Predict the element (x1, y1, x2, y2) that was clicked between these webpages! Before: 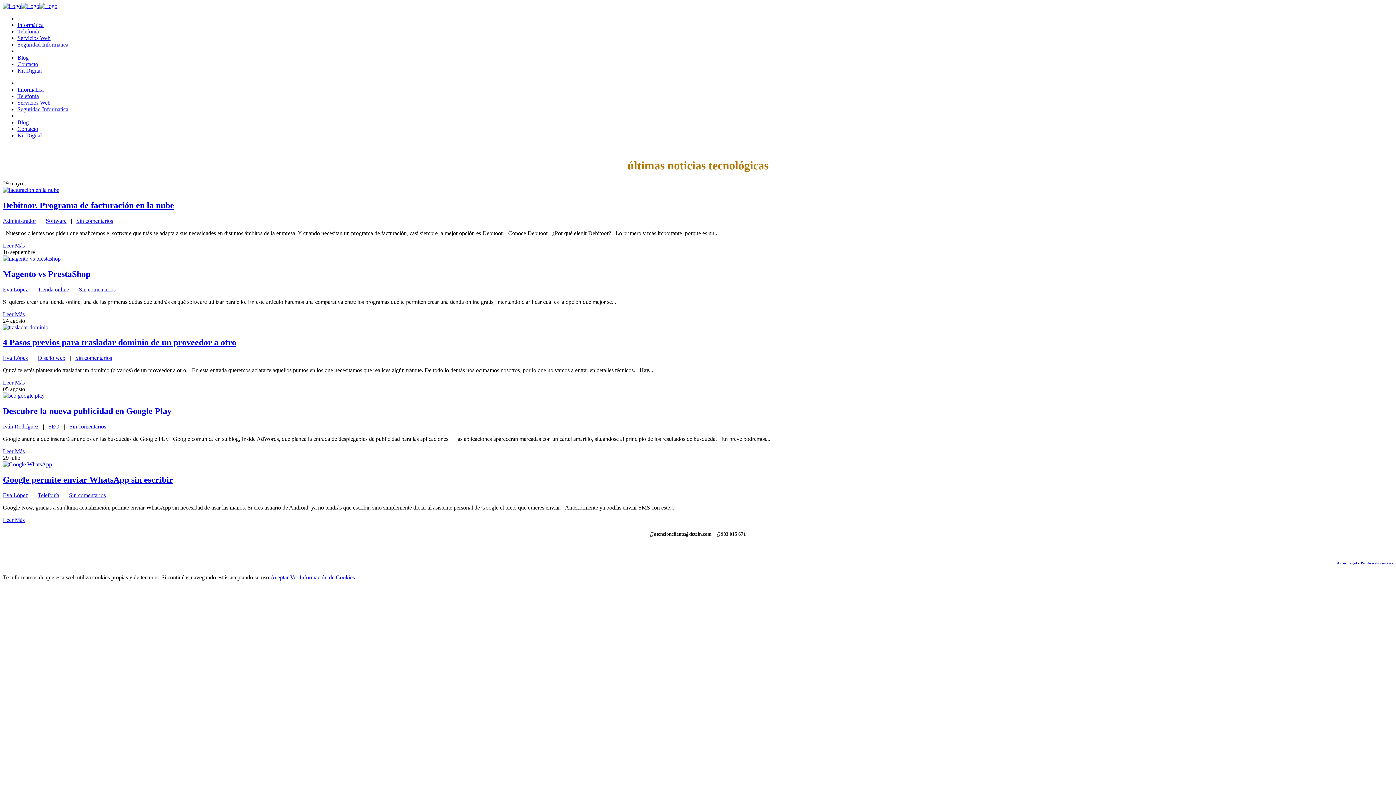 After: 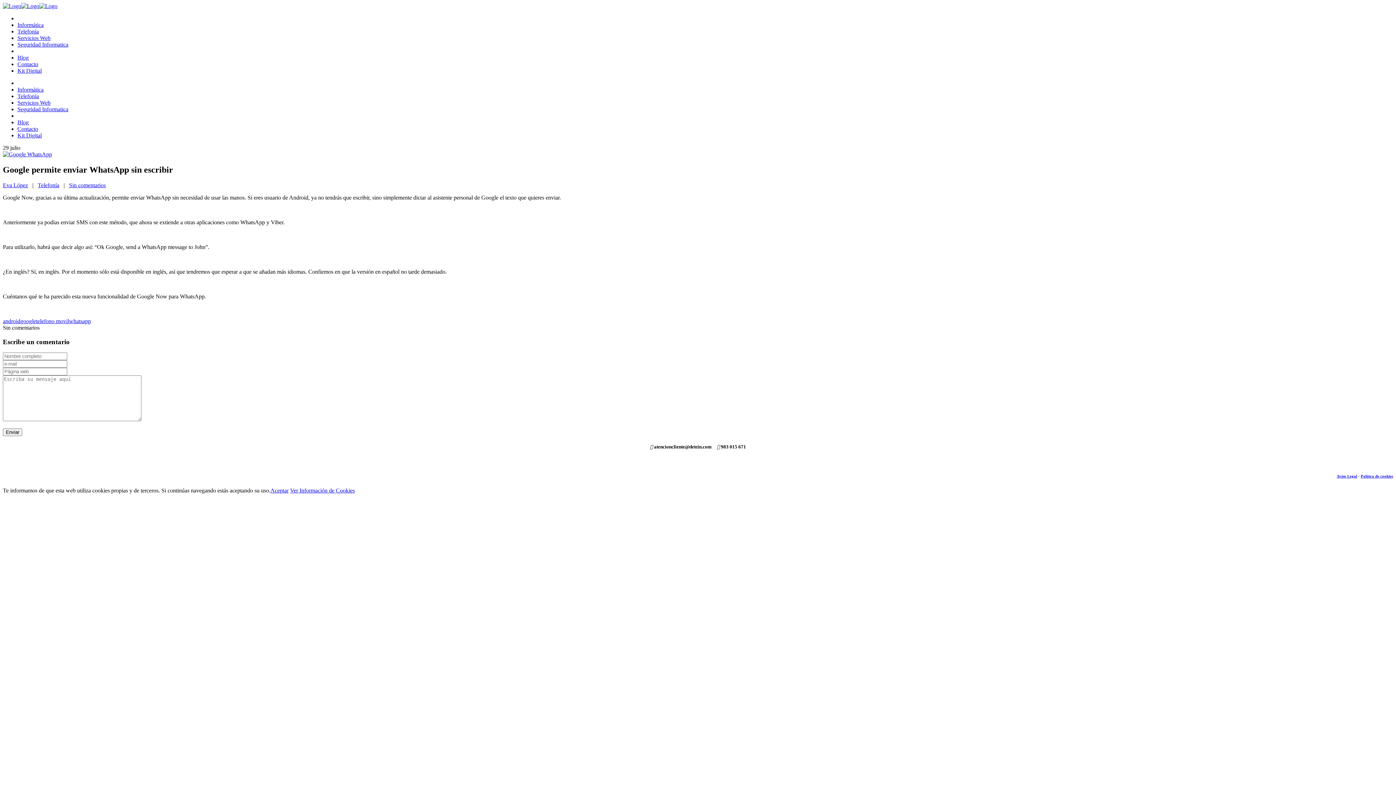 Action: bbox: (69, 492, 105, 498) label: Sin comentarios